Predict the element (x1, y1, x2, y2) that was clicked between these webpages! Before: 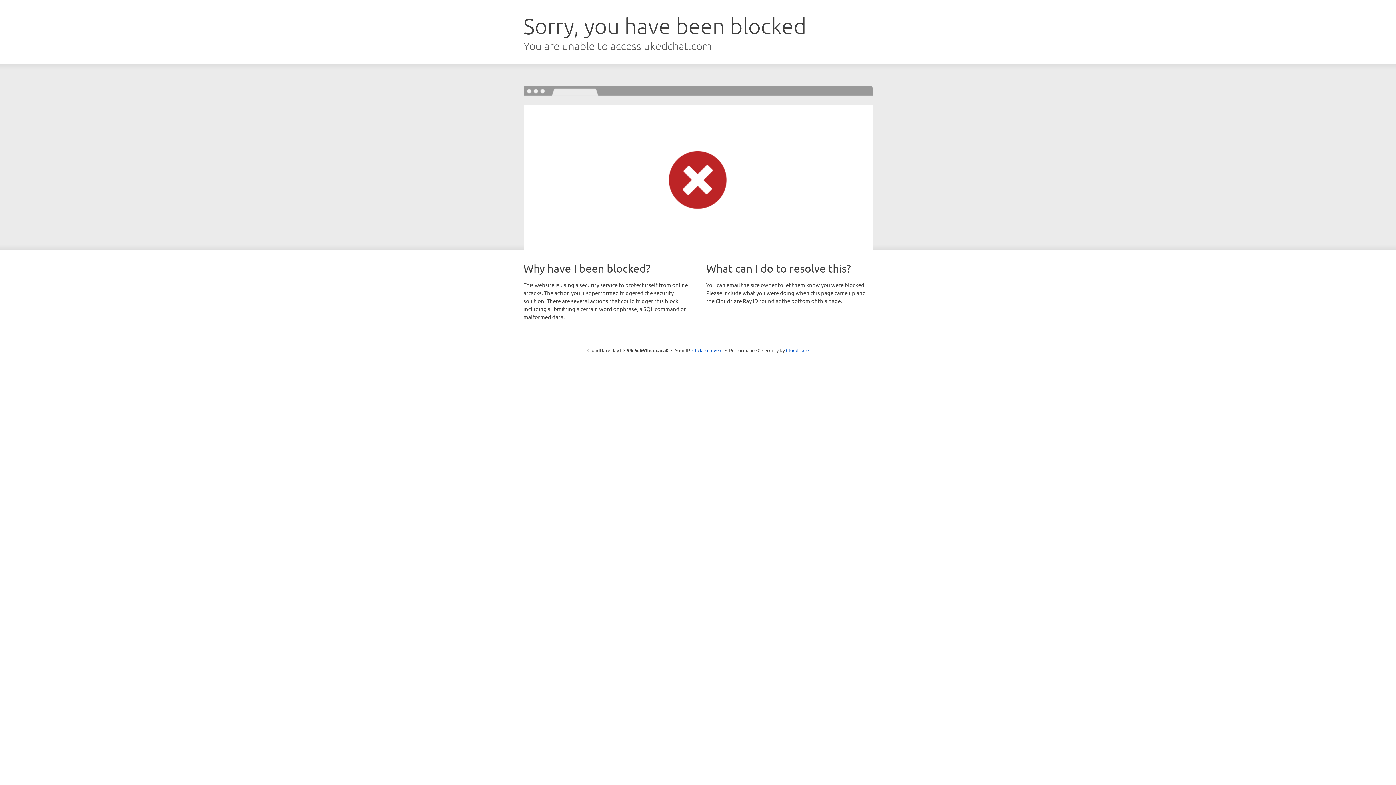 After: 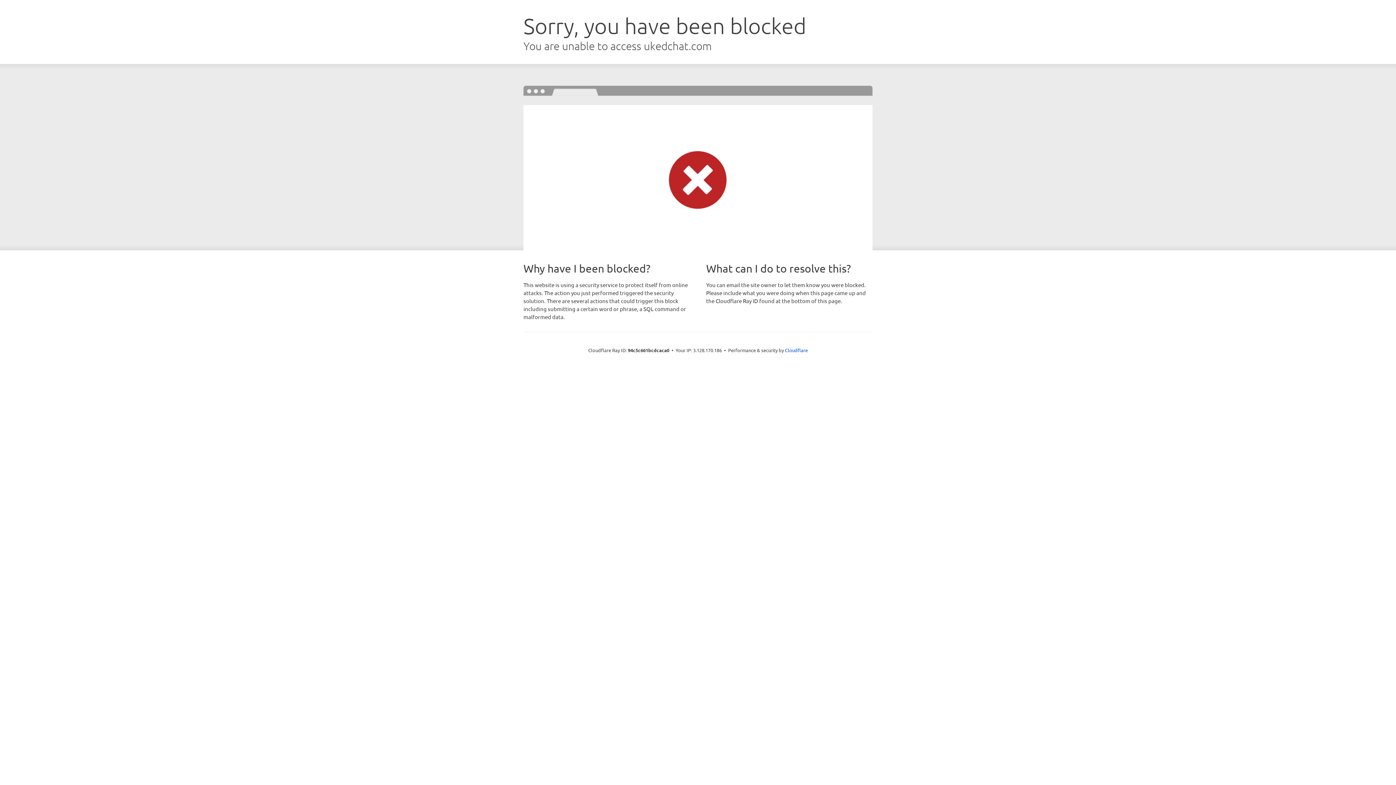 Action: label: Click to reveal bbox: (692, 346, 722, 353)